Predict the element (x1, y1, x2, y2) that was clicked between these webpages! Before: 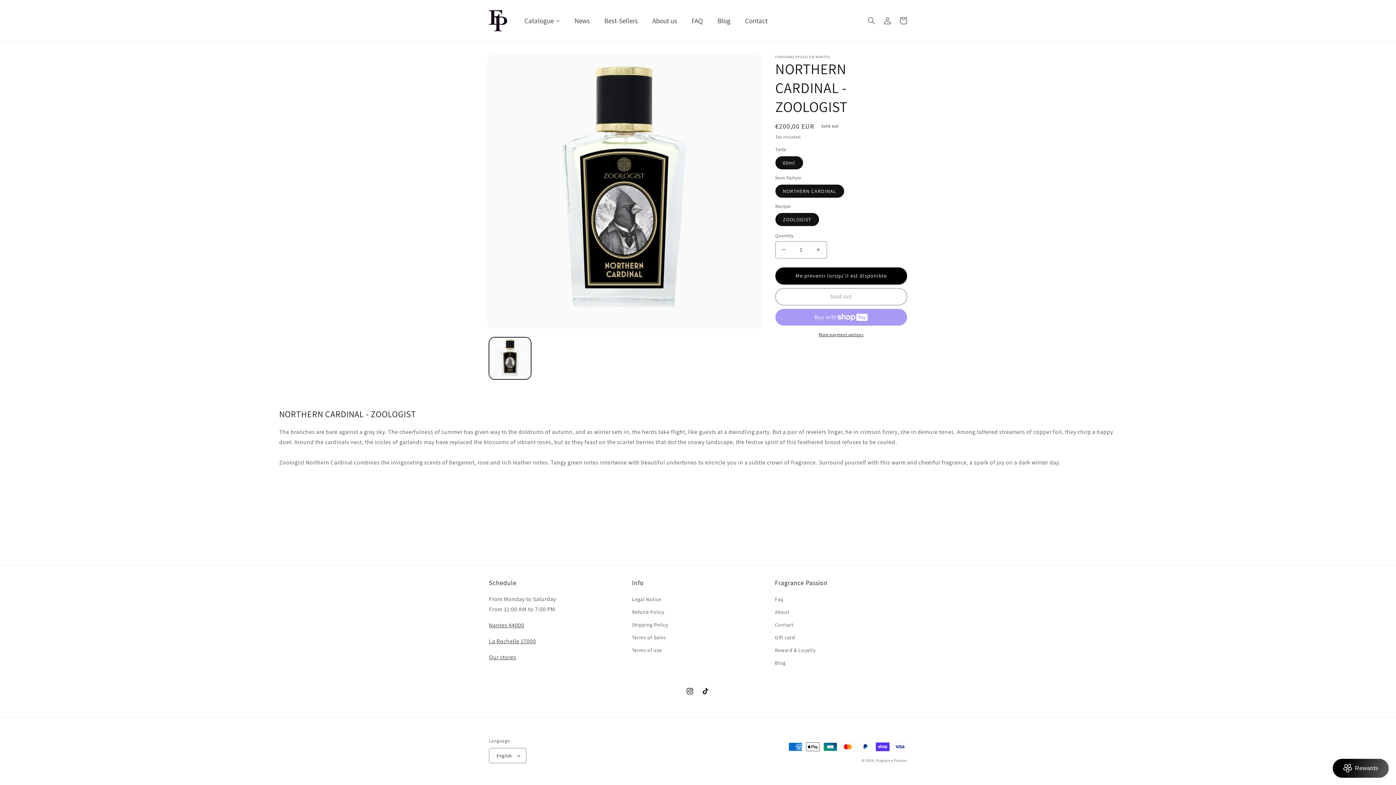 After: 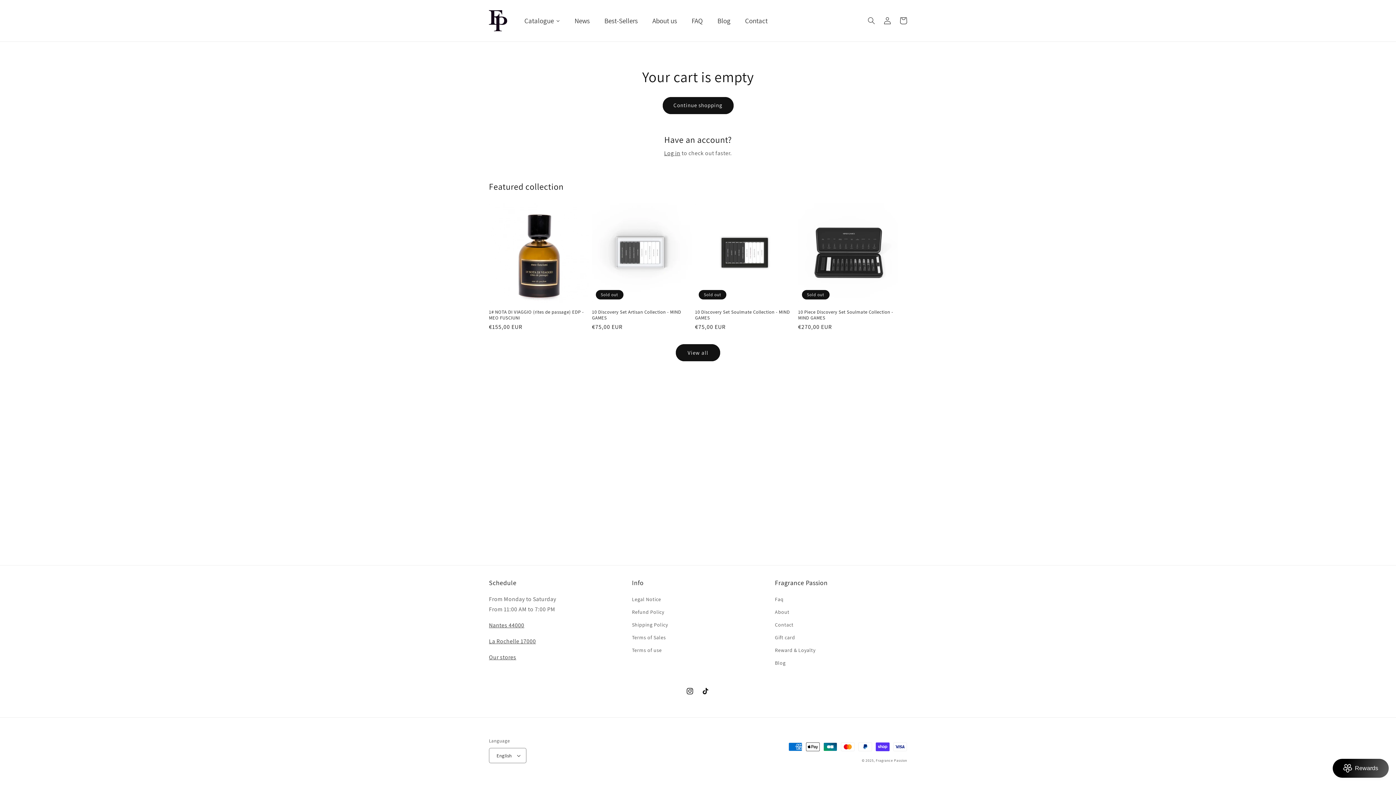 Action: bbox: (895, 12, 911, 28) label: Cart